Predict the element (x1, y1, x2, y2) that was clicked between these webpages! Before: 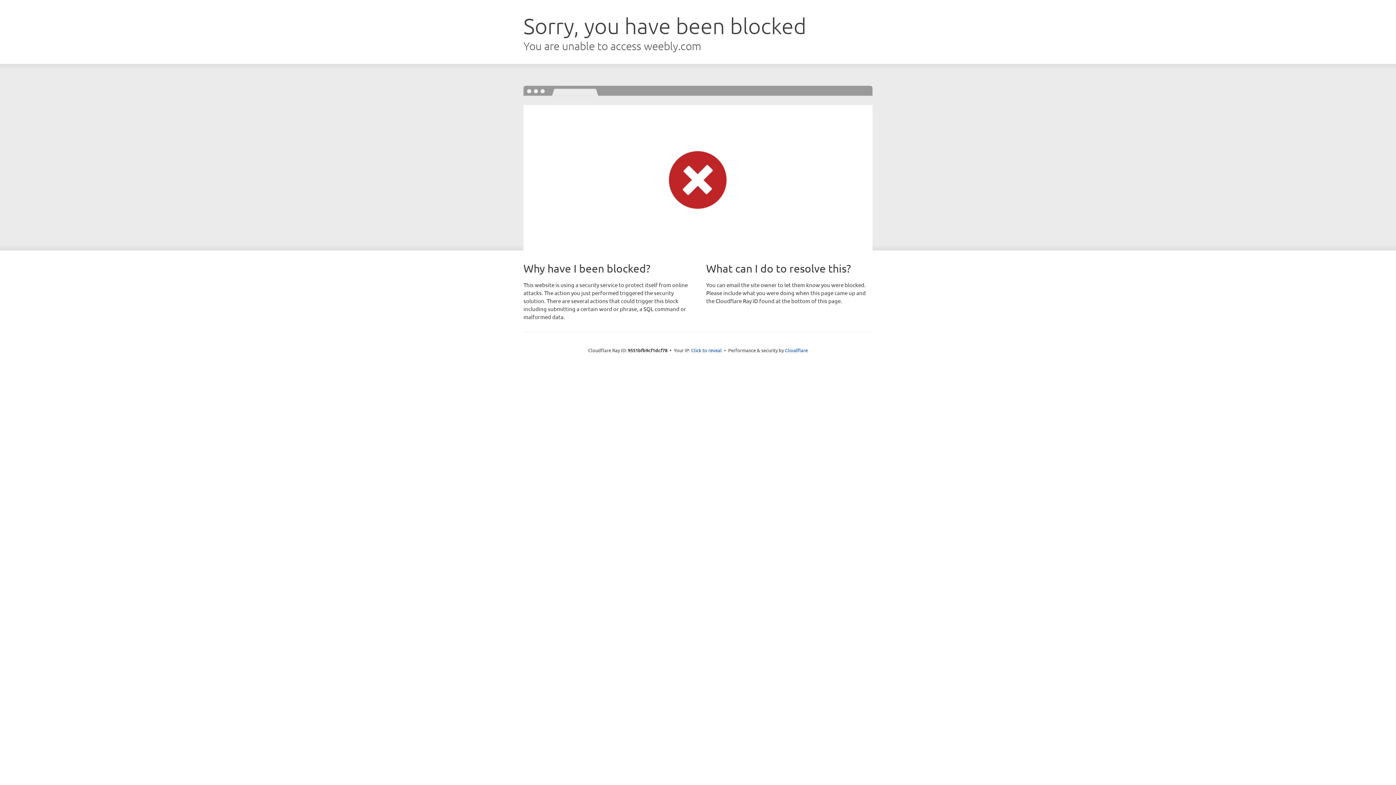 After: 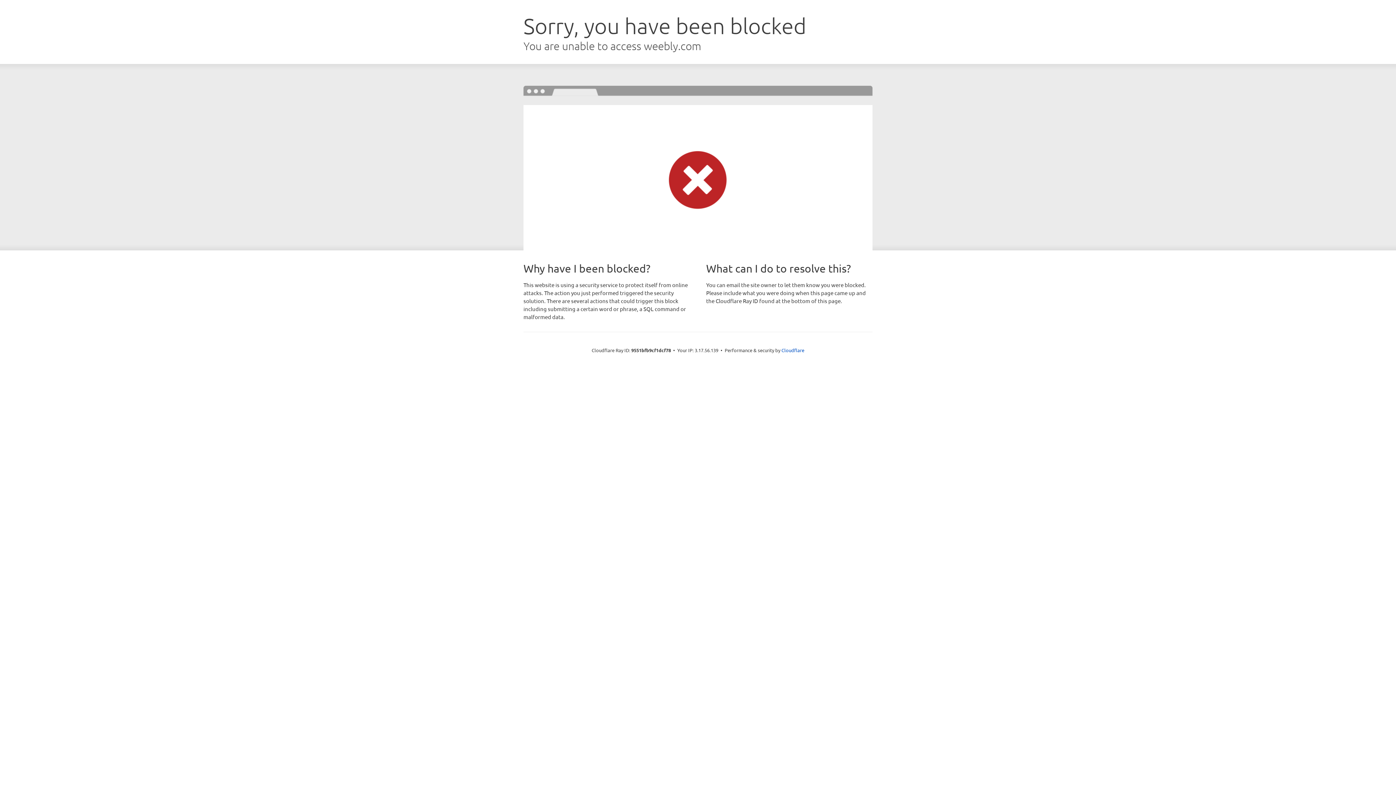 Action: bbox: (691, 346, 722, 353) label: Click to reveal